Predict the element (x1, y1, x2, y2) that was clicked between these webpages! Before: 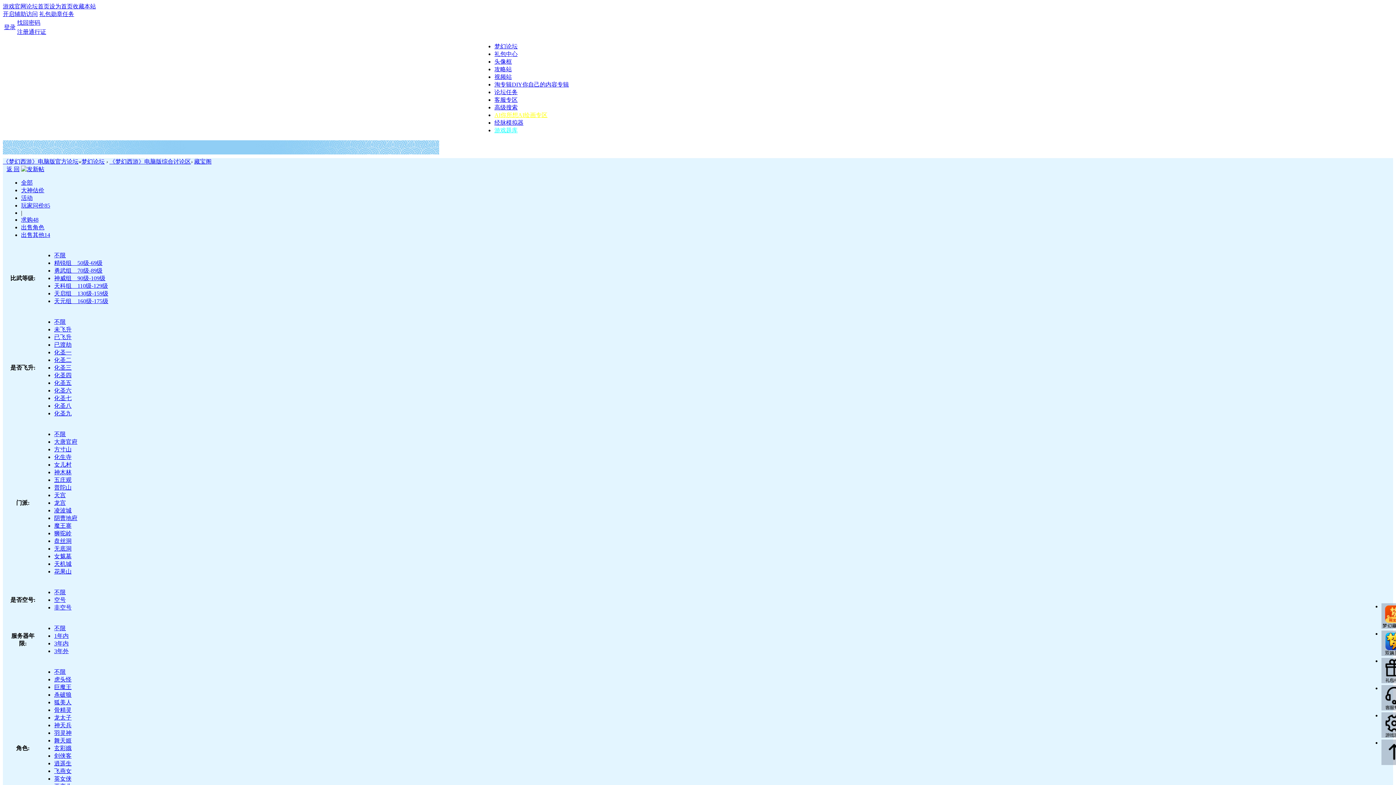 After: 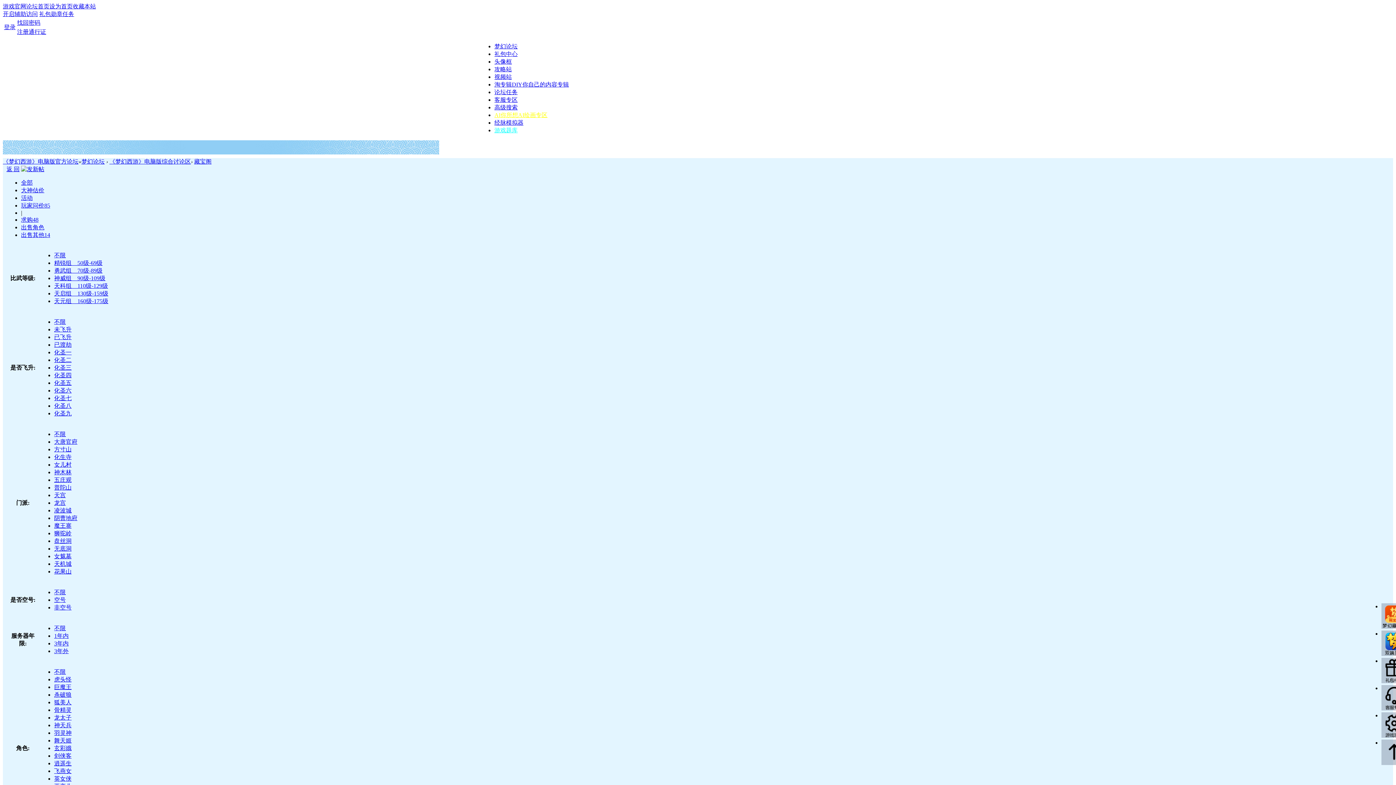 Action: label: 舞天姬 bbox: (54, 737, 71, 744)